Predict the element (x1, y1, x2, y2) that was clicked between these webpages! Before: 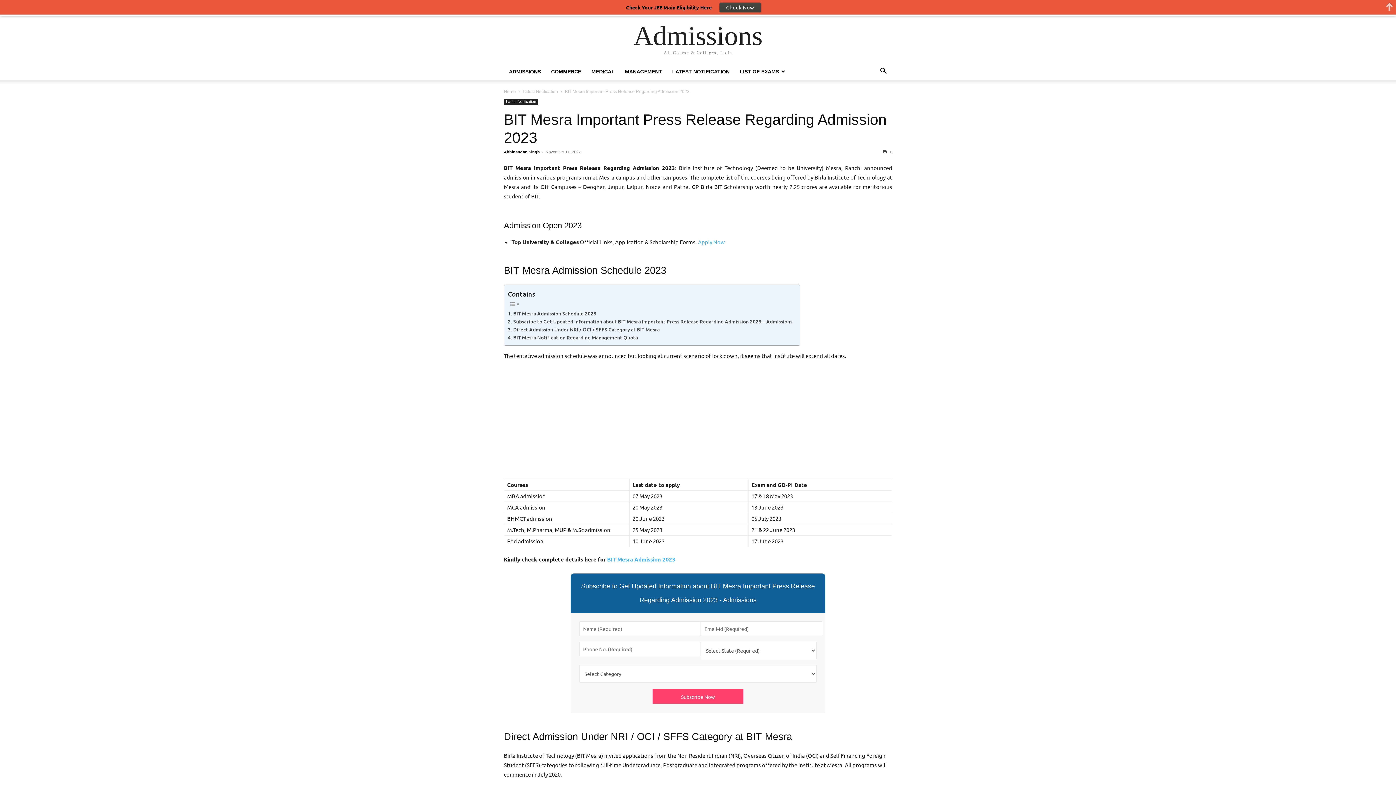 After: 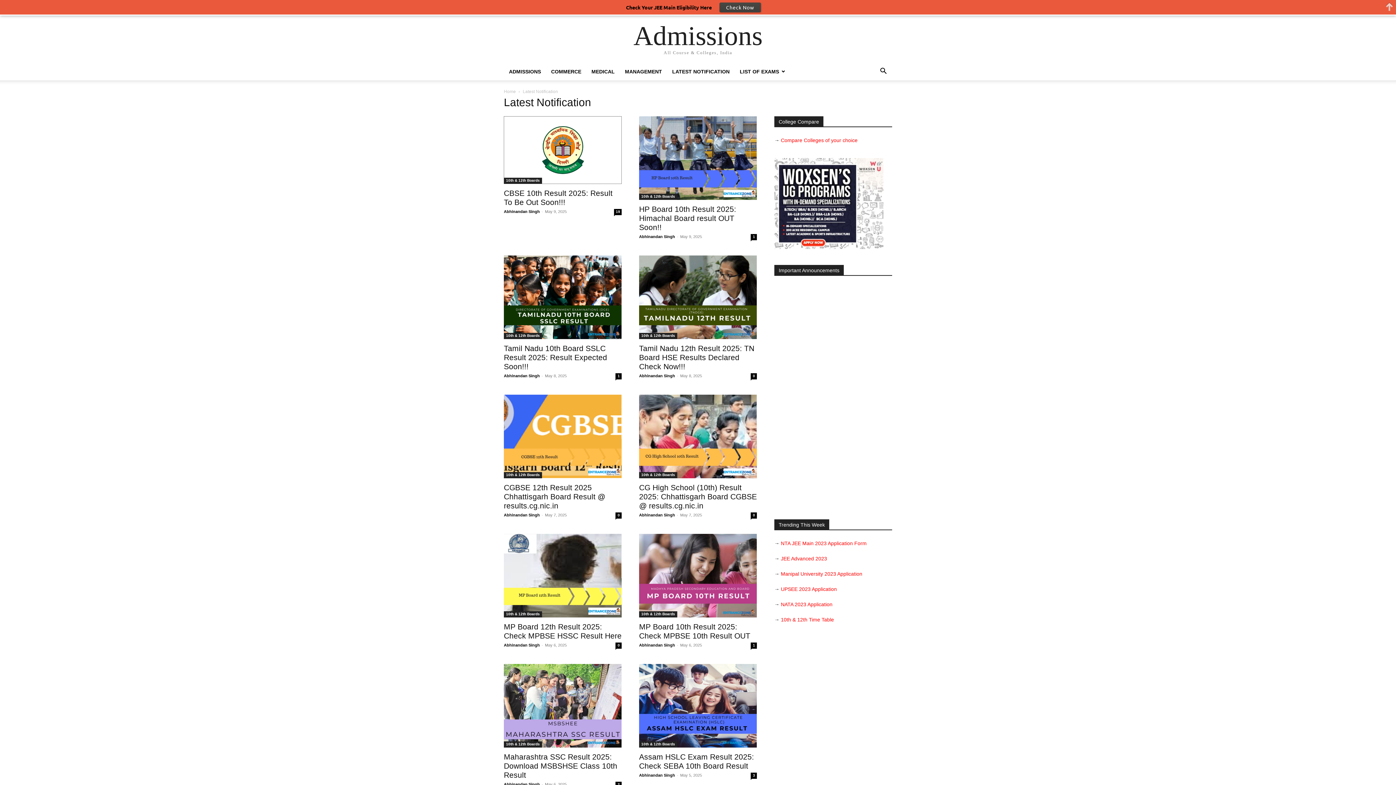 Action: bbox: (522, 73, 558, 78) label: Latest Notification